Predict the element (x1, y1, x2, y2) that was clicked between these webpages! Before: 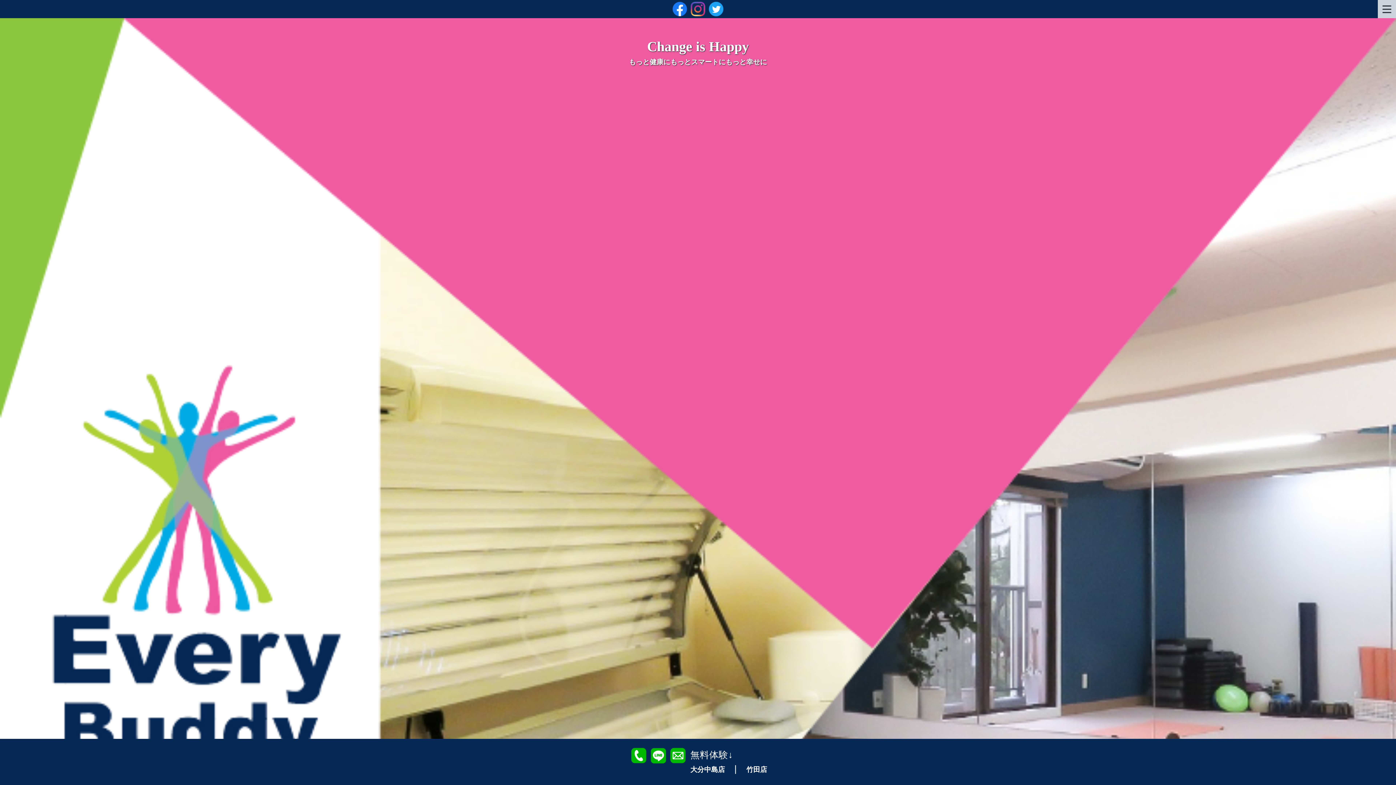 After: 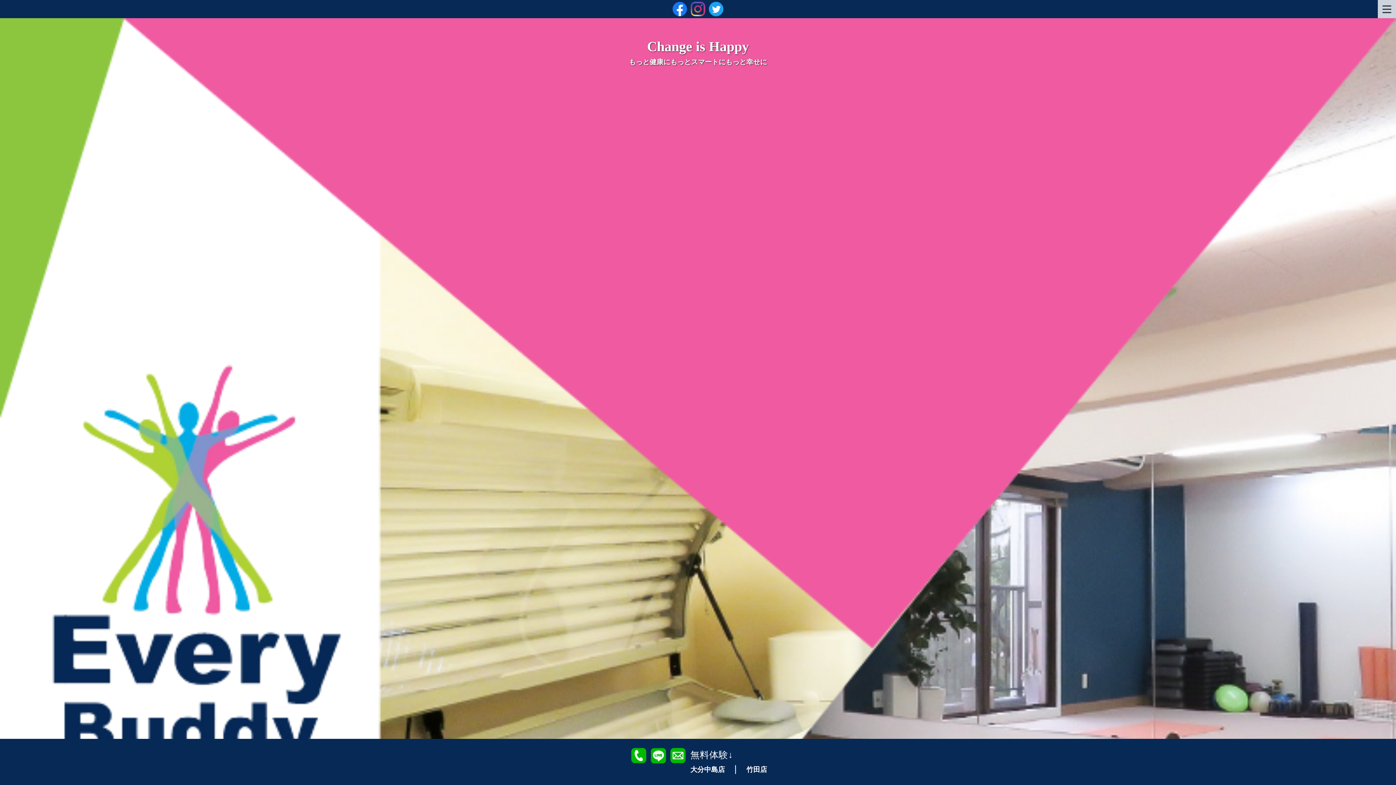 Action: bbox: (670, 751, 685, 761)